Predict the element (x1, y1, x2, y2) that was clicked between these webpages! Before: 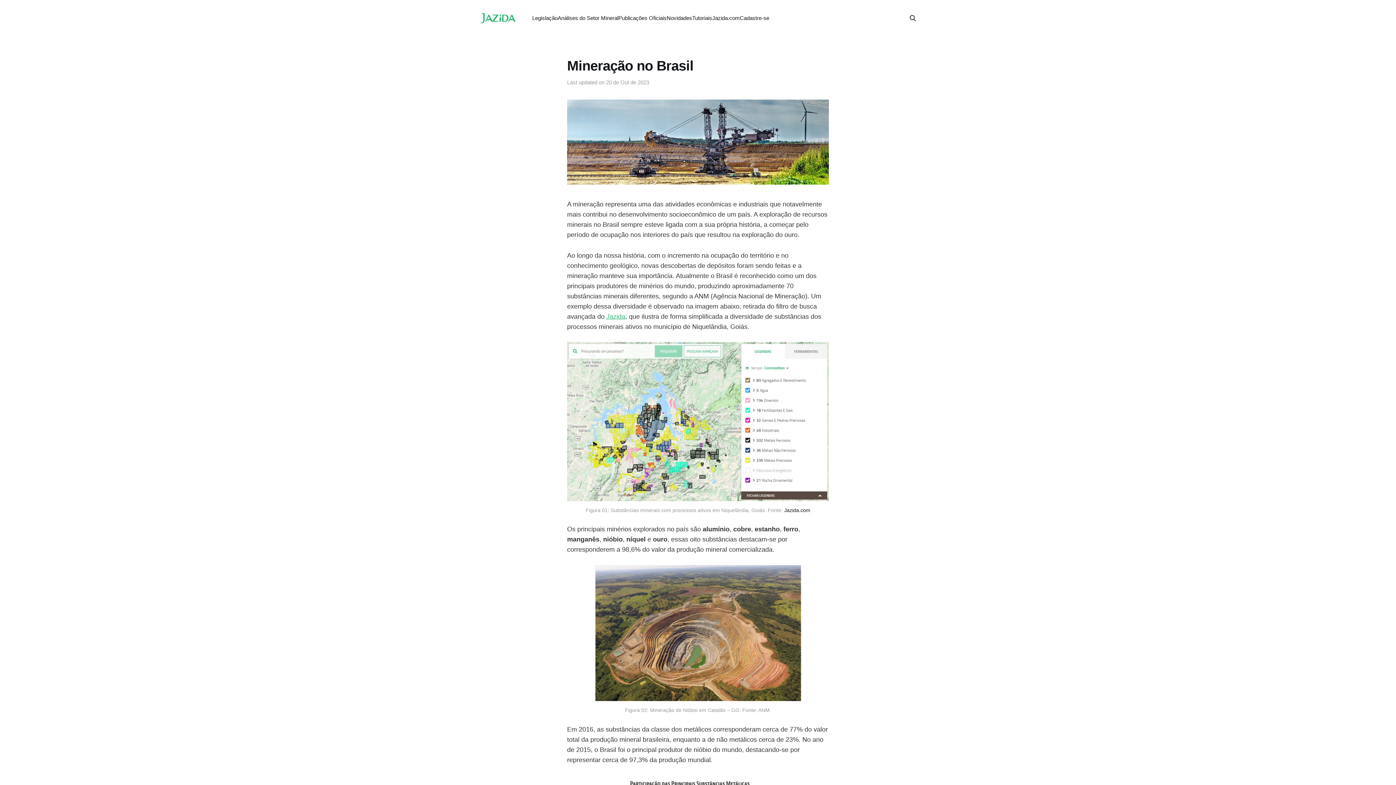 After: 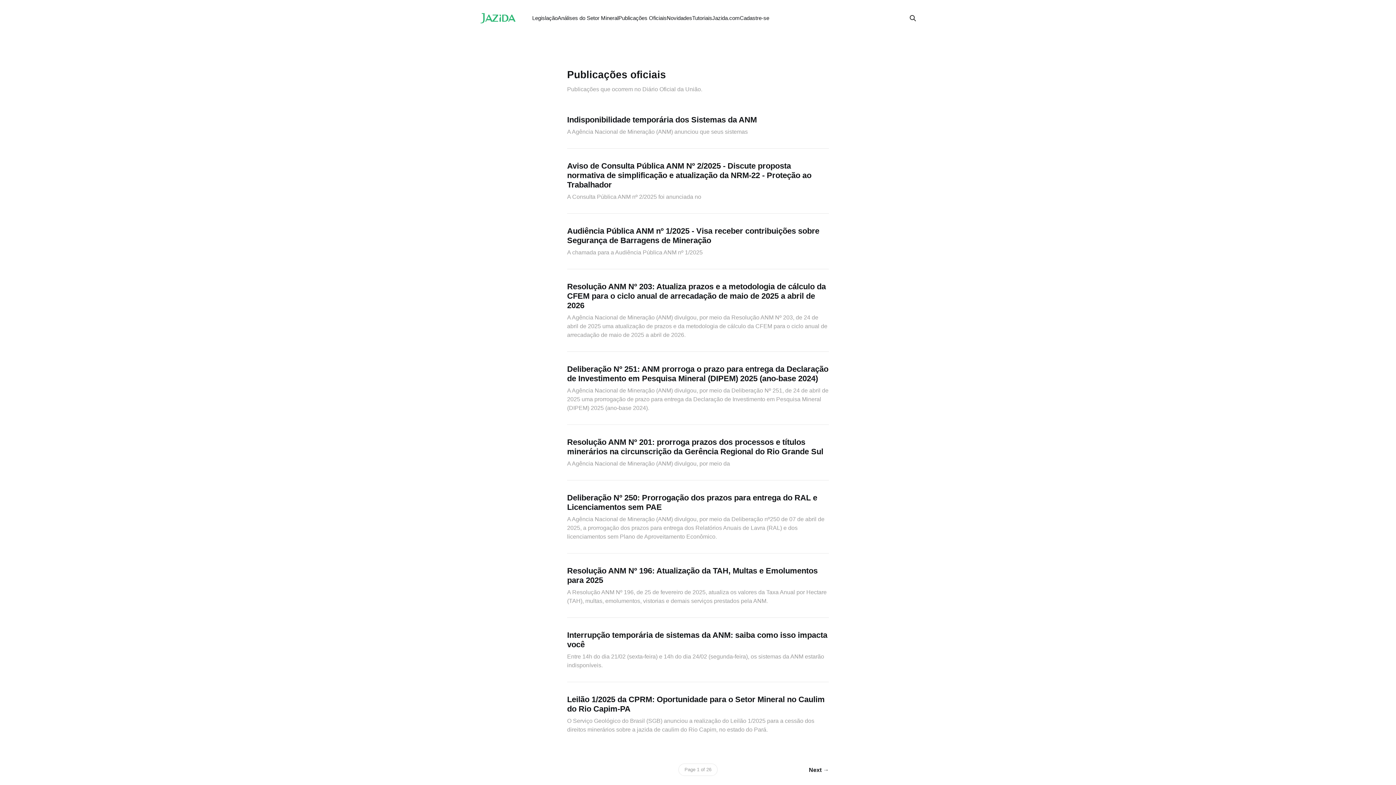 Action: bbox: (618, 14, 666, 21) label: Publicações Oficiais